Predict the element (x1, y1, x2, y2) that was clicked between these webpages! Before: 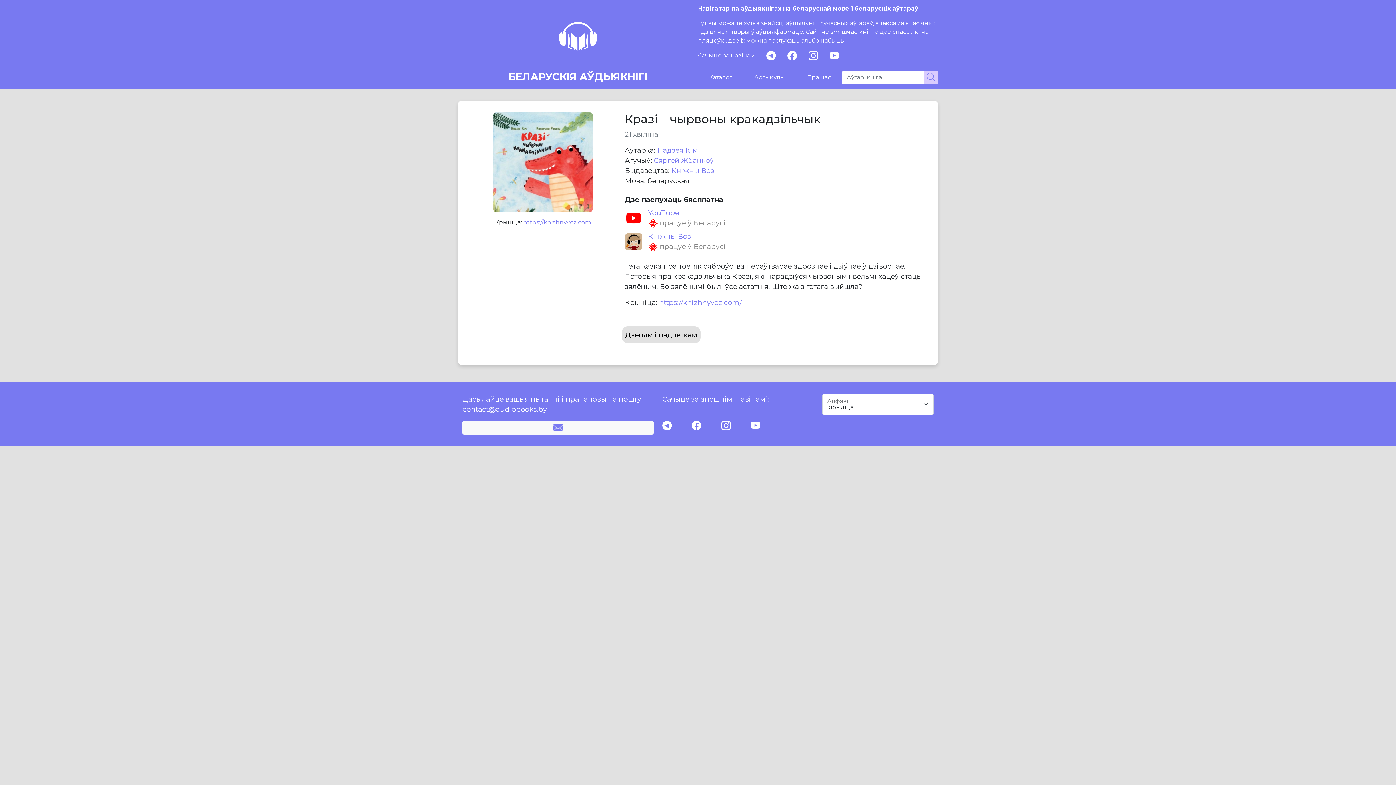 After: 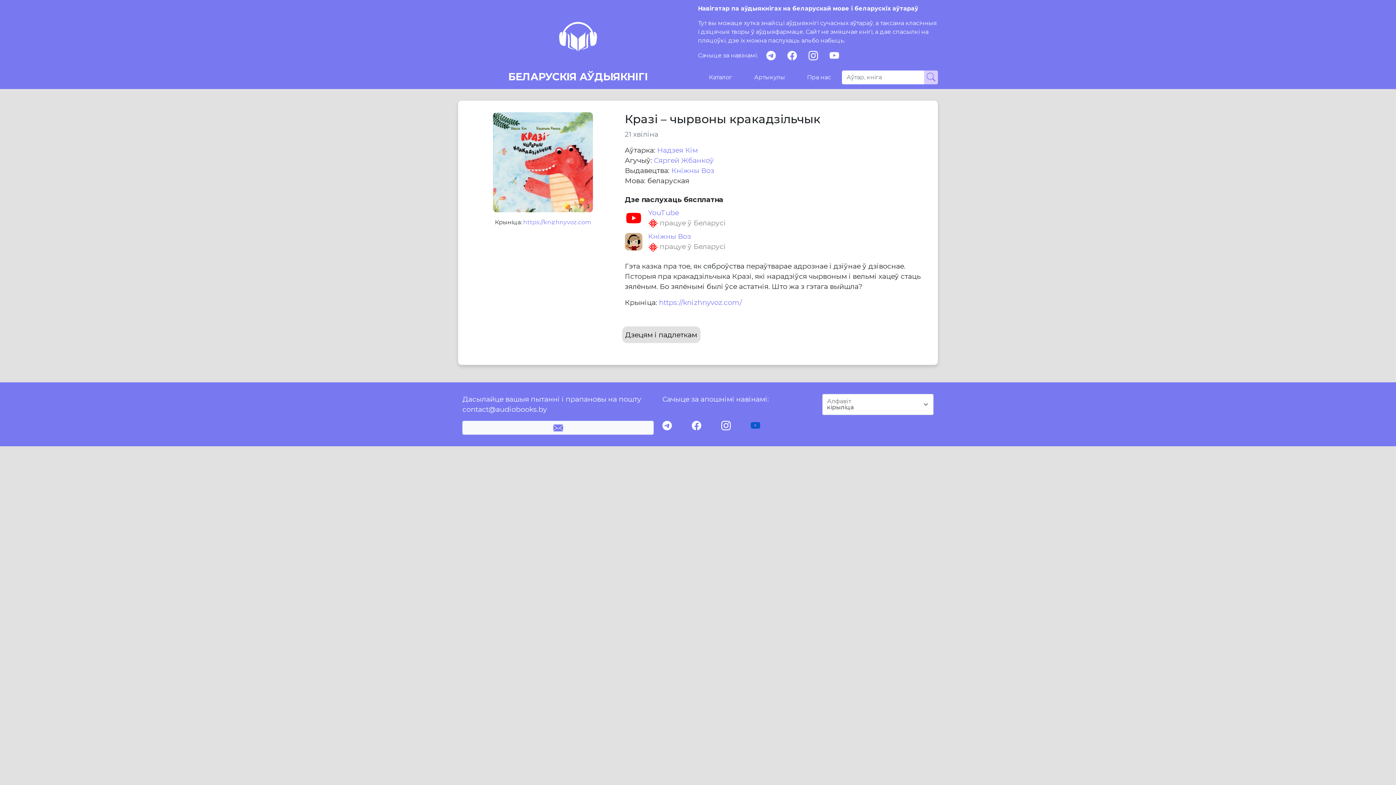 Action: label: youtube bbox: (750, 420, 760, 431)